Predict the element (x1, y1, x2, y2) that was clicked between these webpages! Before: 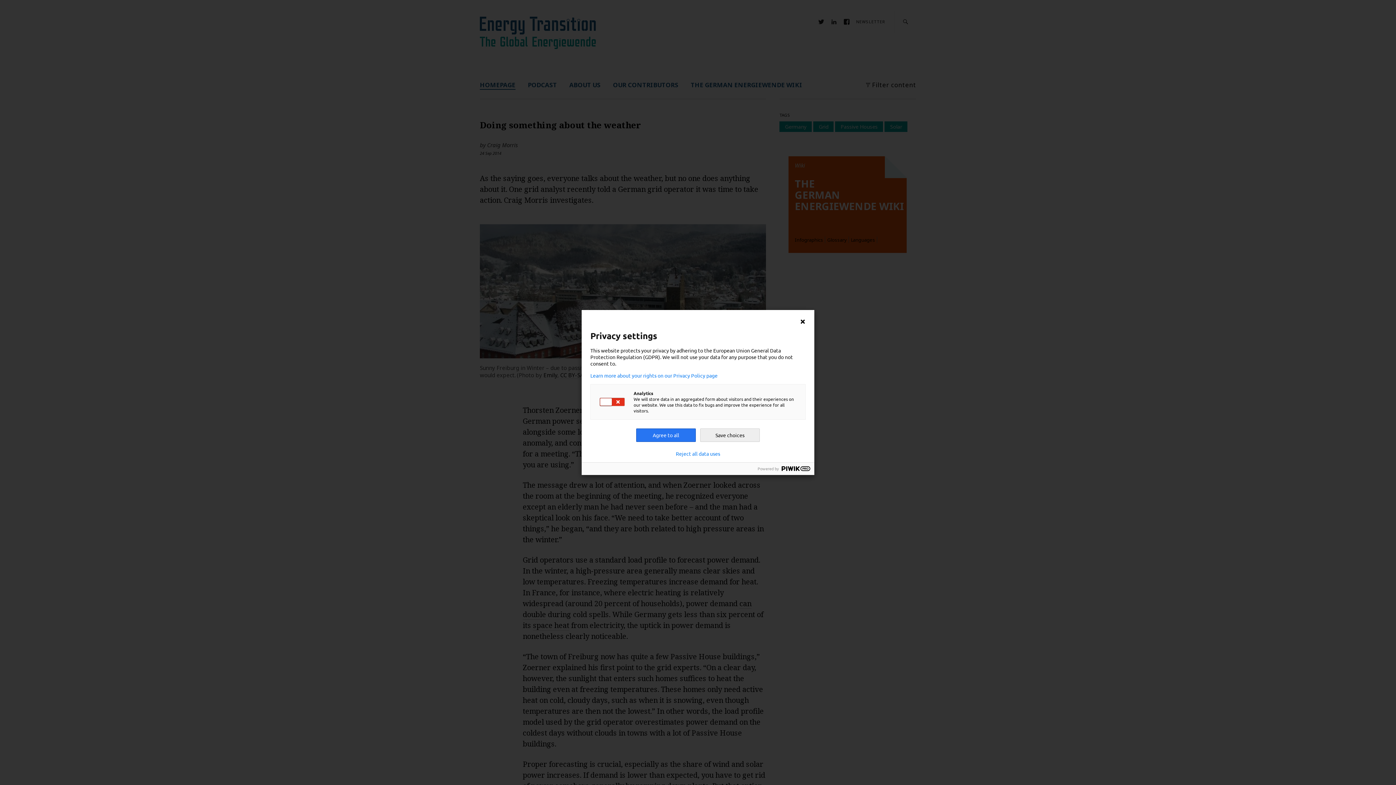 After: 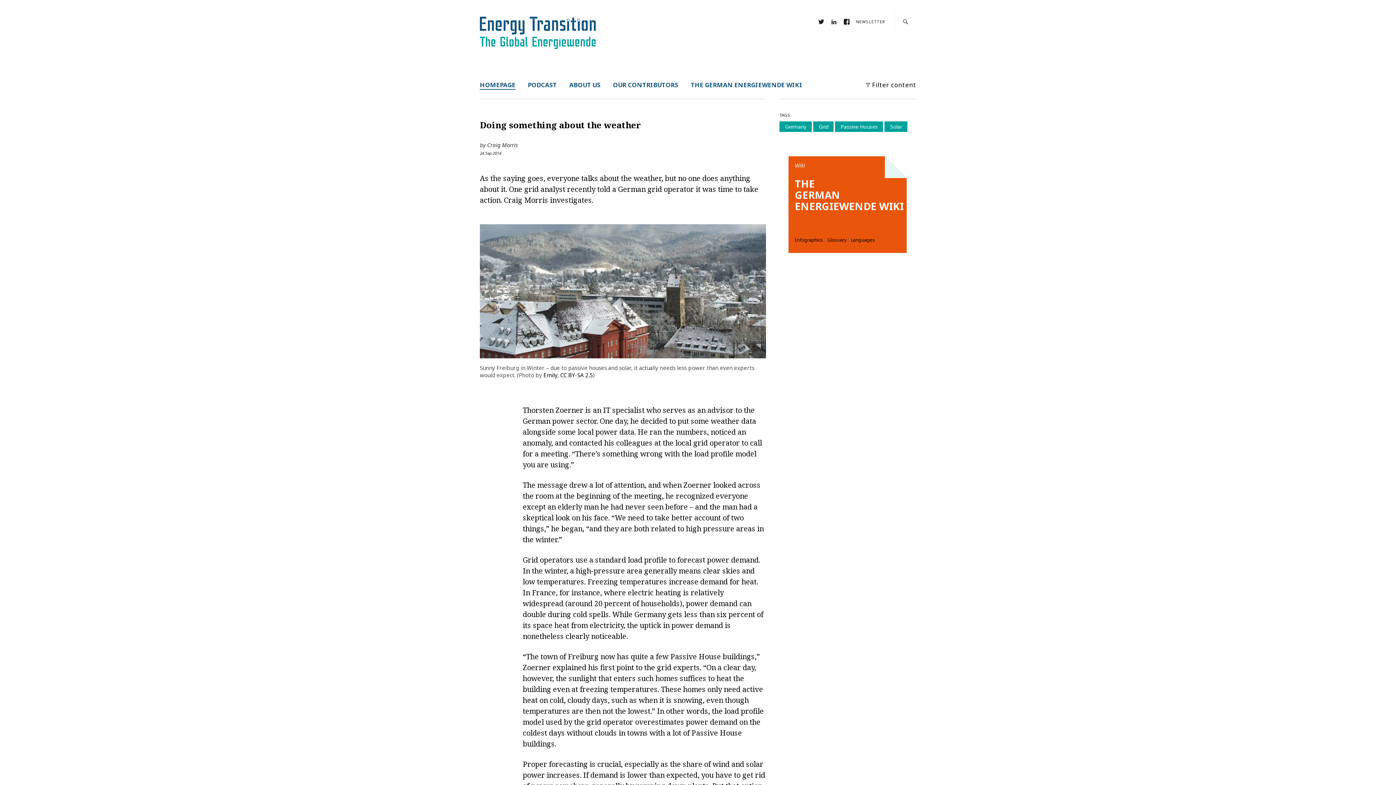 Action: bbox: (676, 450, 720, 456) label: Reject all data uses